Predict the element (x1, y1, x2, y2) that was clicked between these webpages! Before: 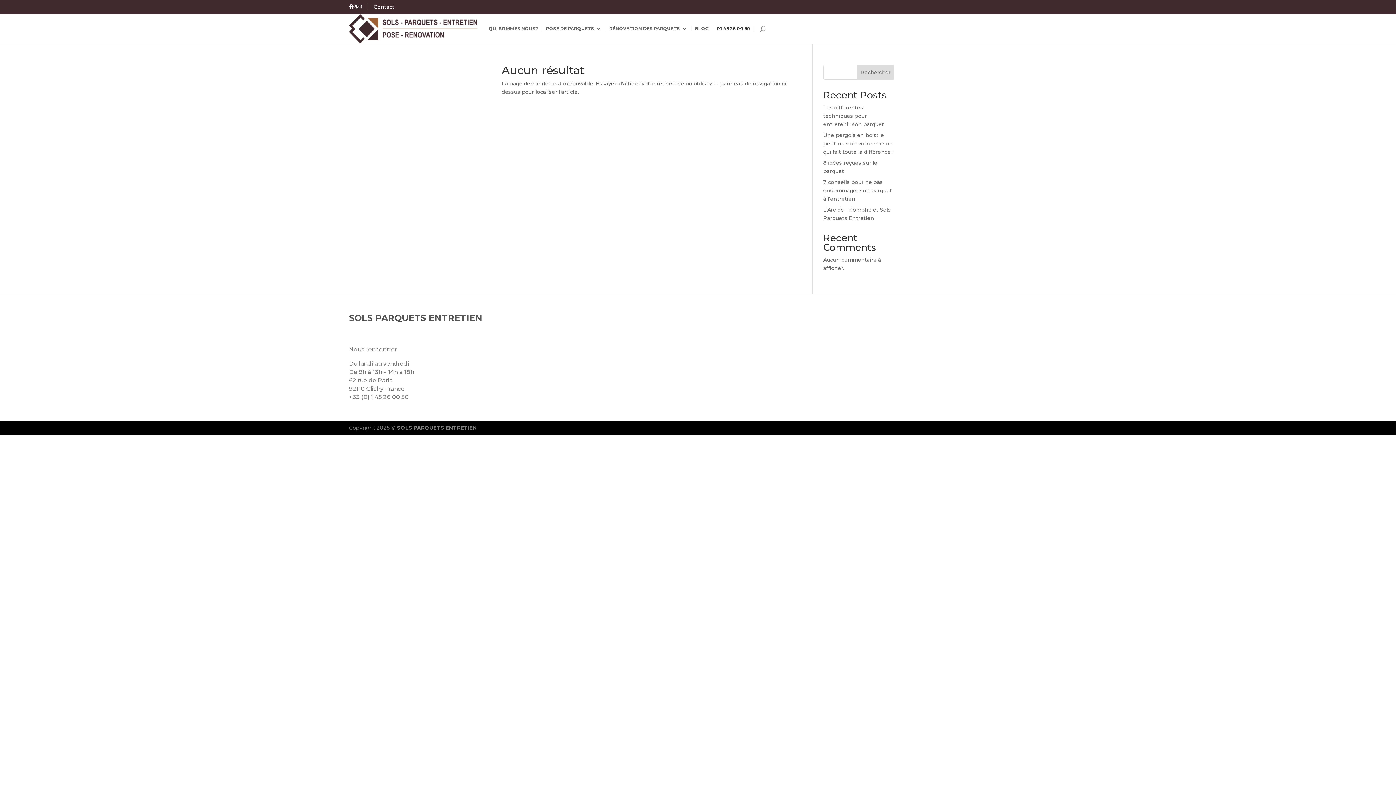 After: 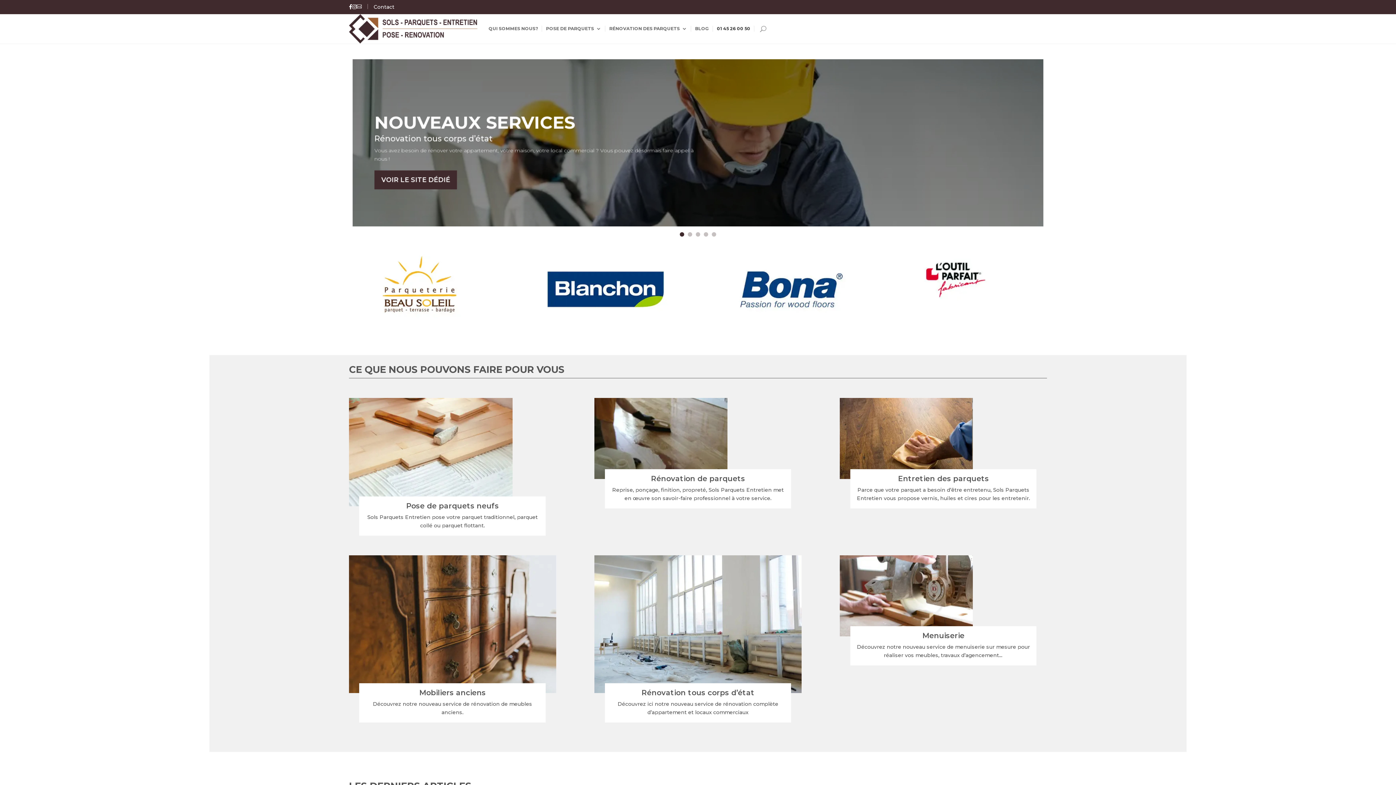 Action: bbox: (349, 14, 477, 43)